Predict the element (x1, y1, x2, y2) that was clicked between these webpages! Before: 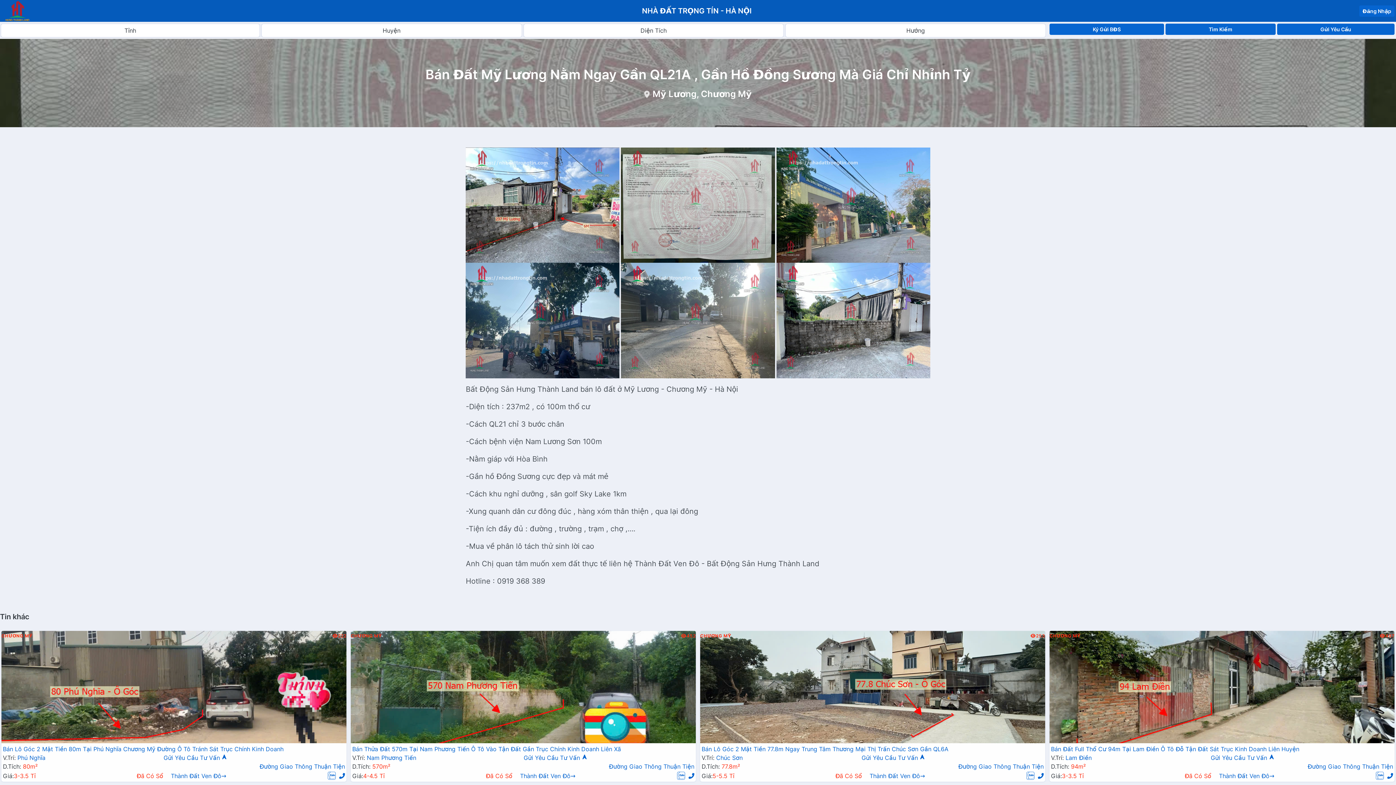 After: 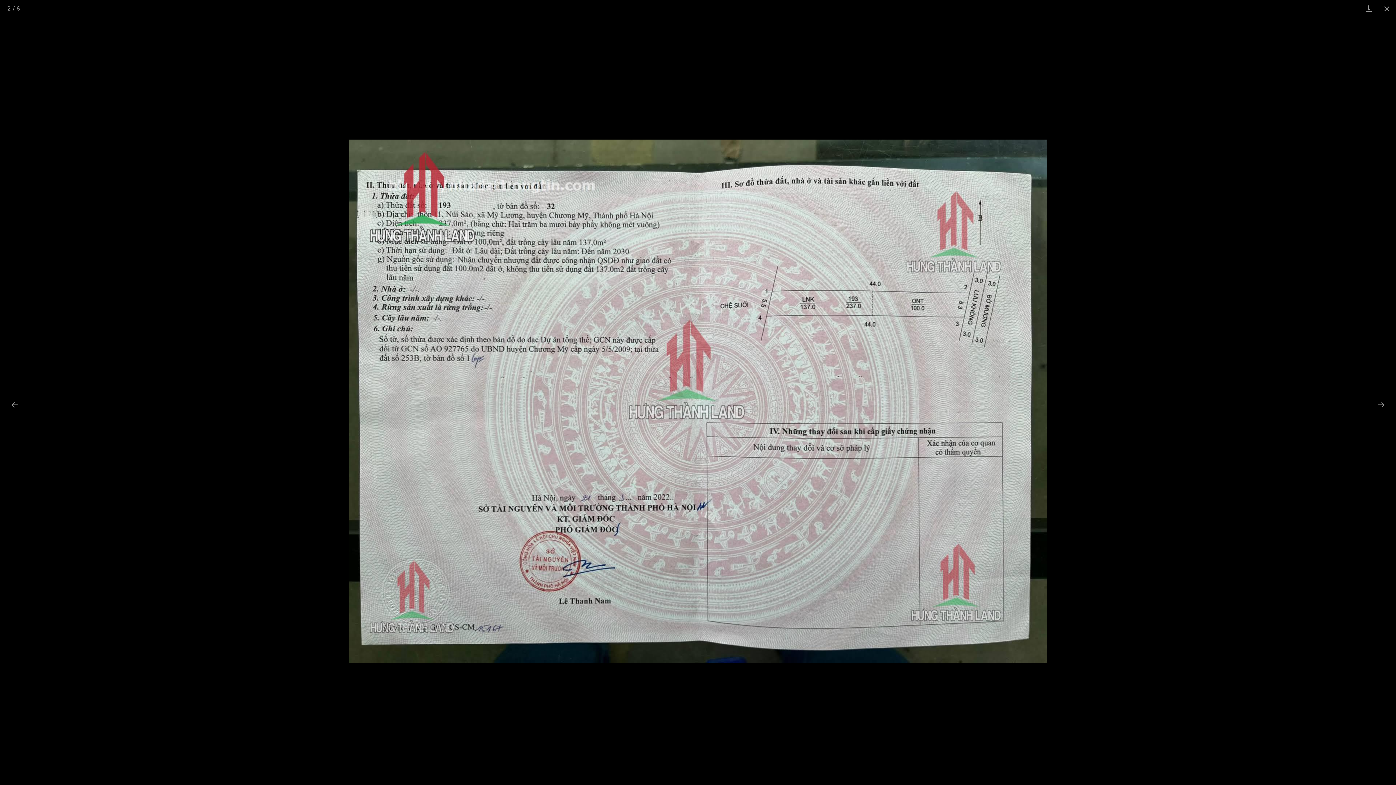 Action: bbox: (620, 147, 775, 263)